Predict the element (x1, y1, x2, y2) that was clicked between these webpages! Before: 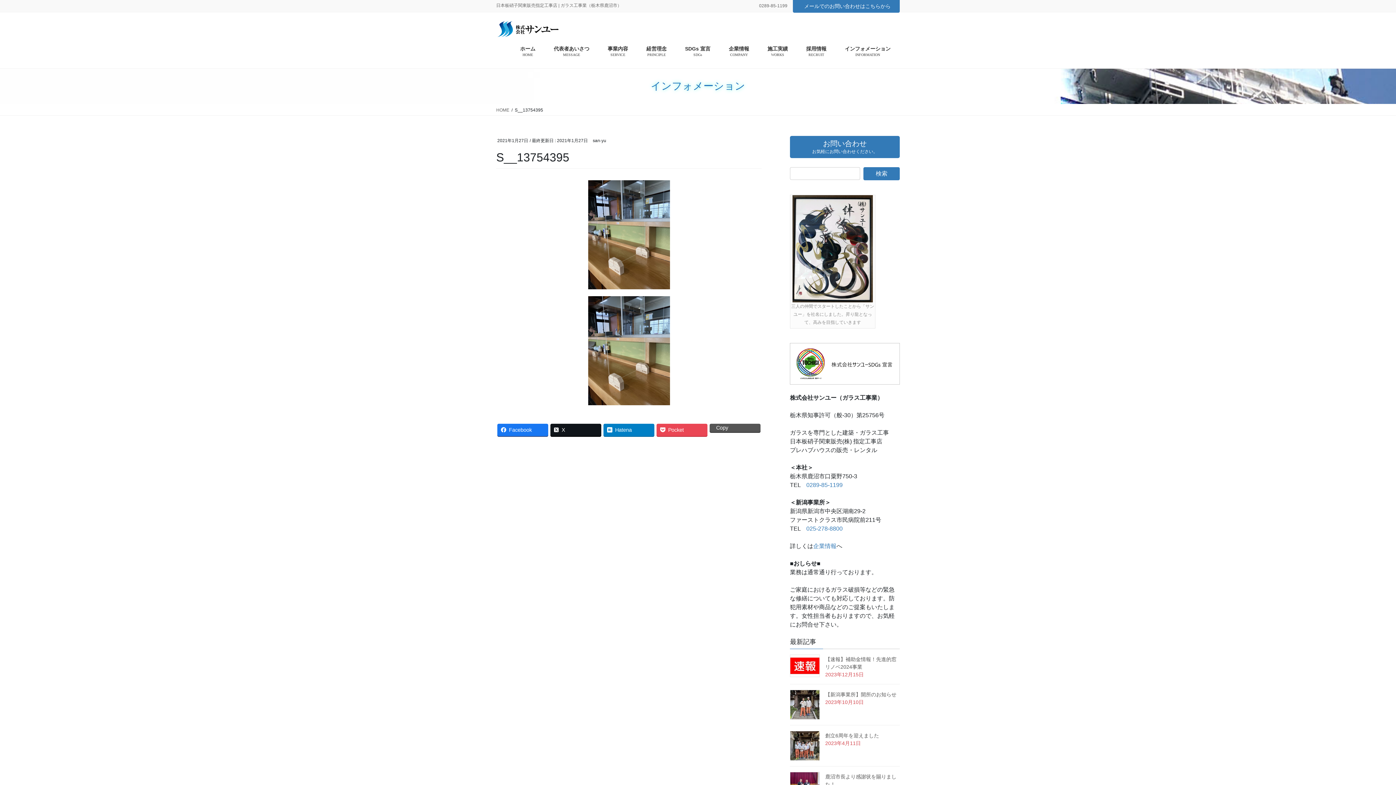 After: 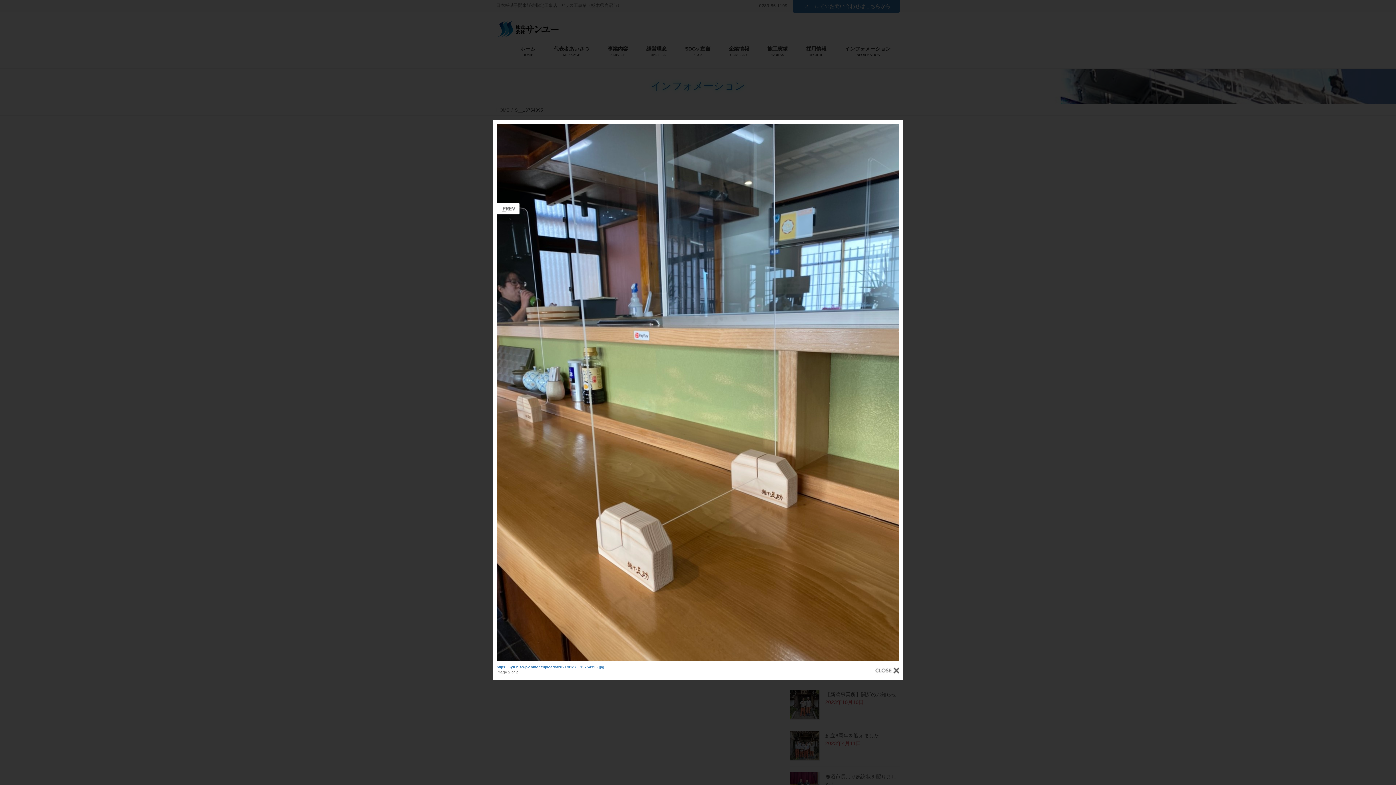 Action: bbox: (496, 296, 761, 405)